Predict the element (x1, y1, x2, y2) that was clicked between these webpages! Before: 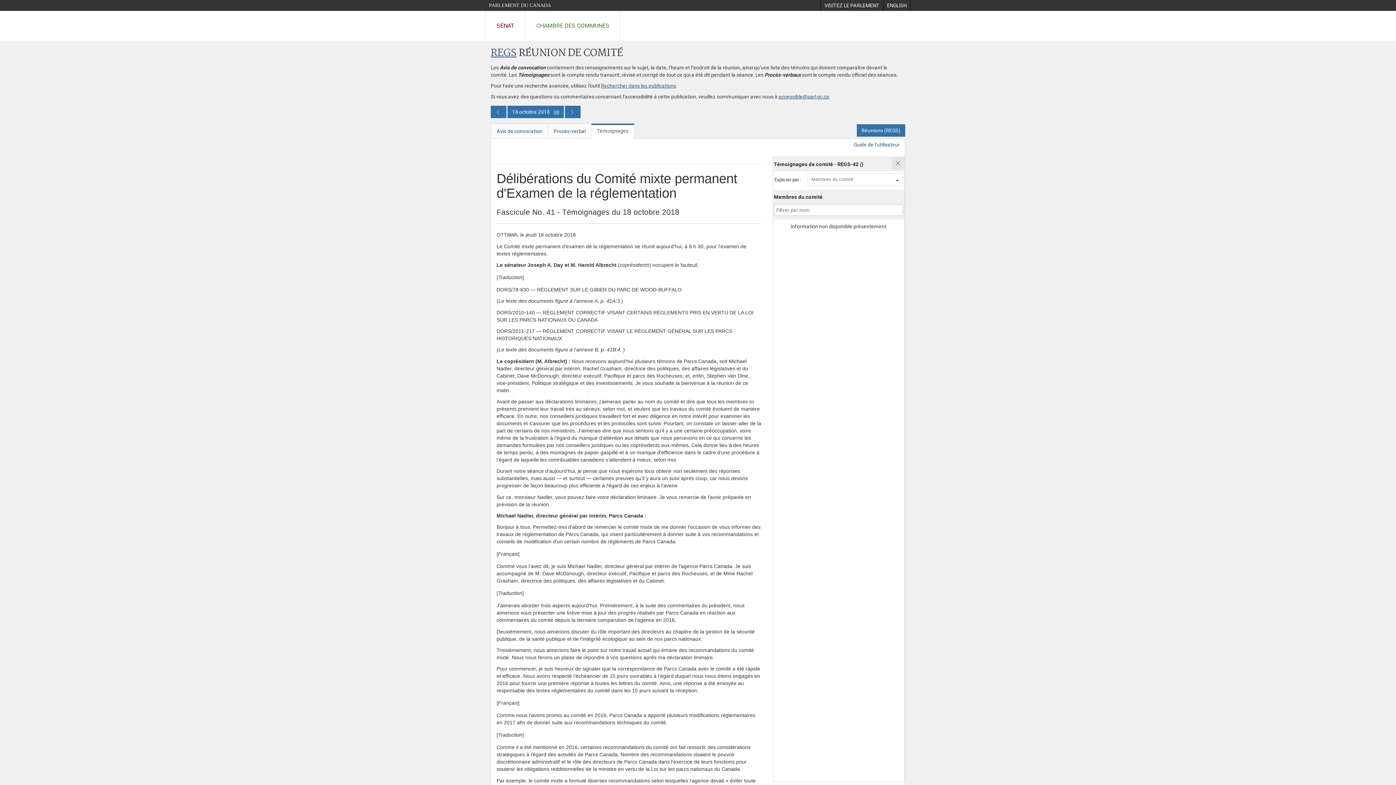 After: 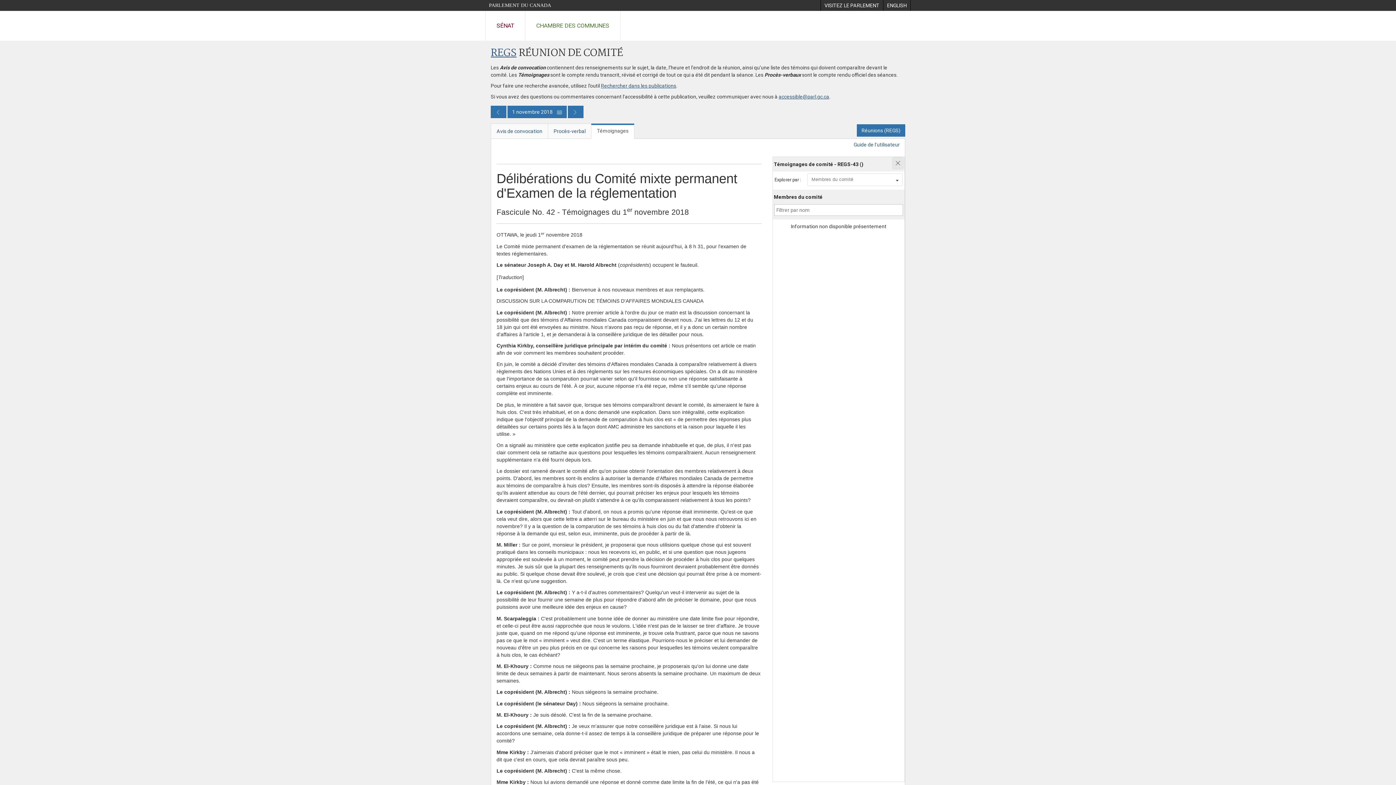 Action: label: Publication du jour prochain bbox: (565, 105, 580, 118)